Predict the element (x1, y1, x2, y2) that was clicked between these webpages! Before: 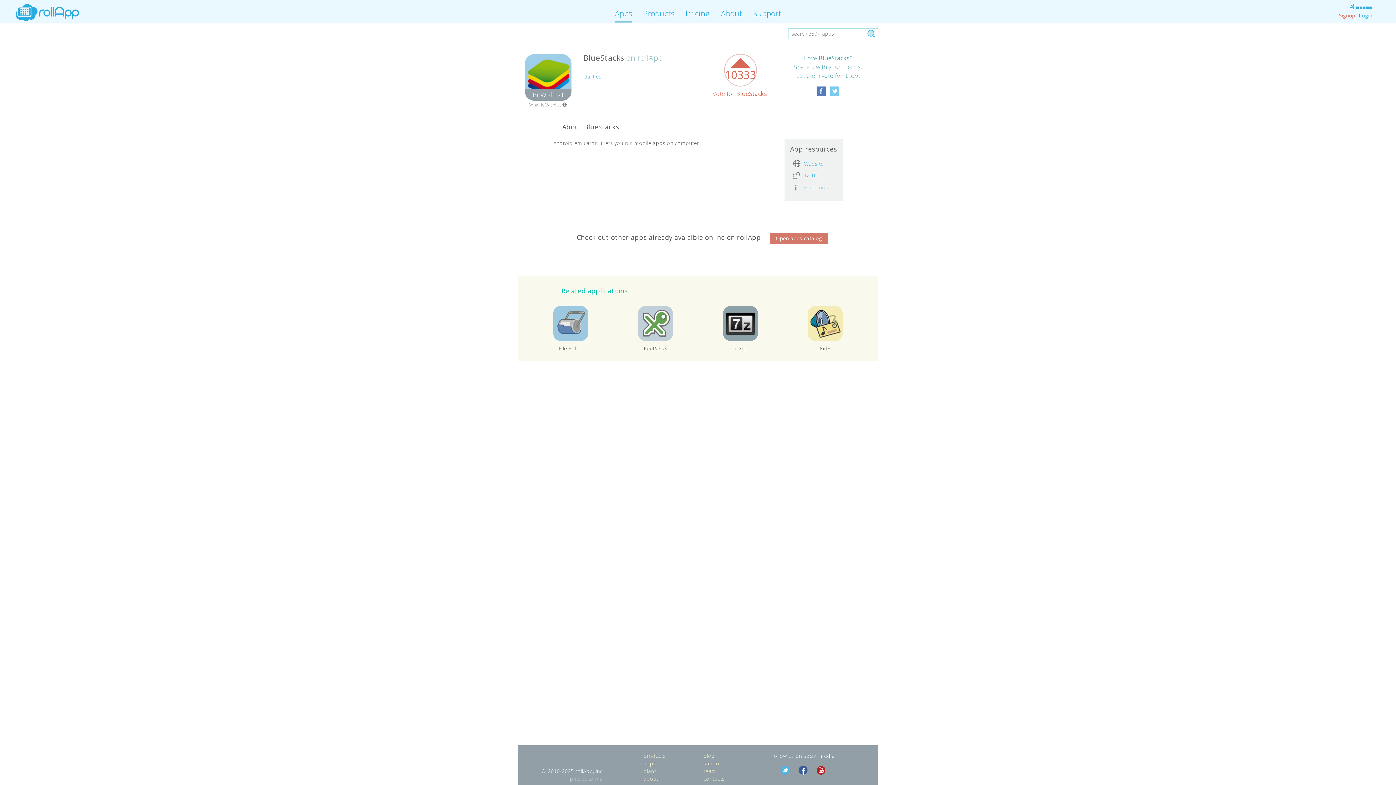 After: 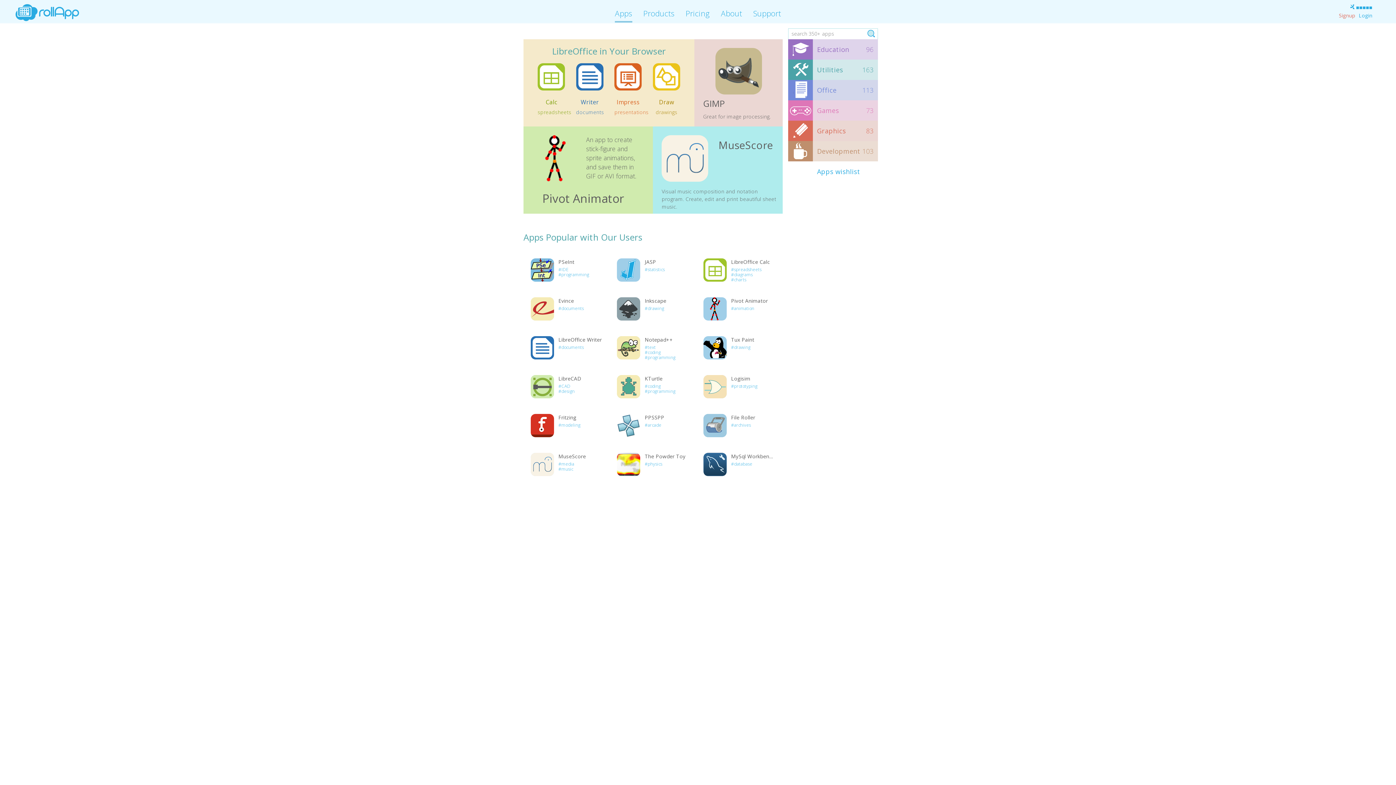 Action: label: Open apps catalog bbox: (770, 234, 828, 241)